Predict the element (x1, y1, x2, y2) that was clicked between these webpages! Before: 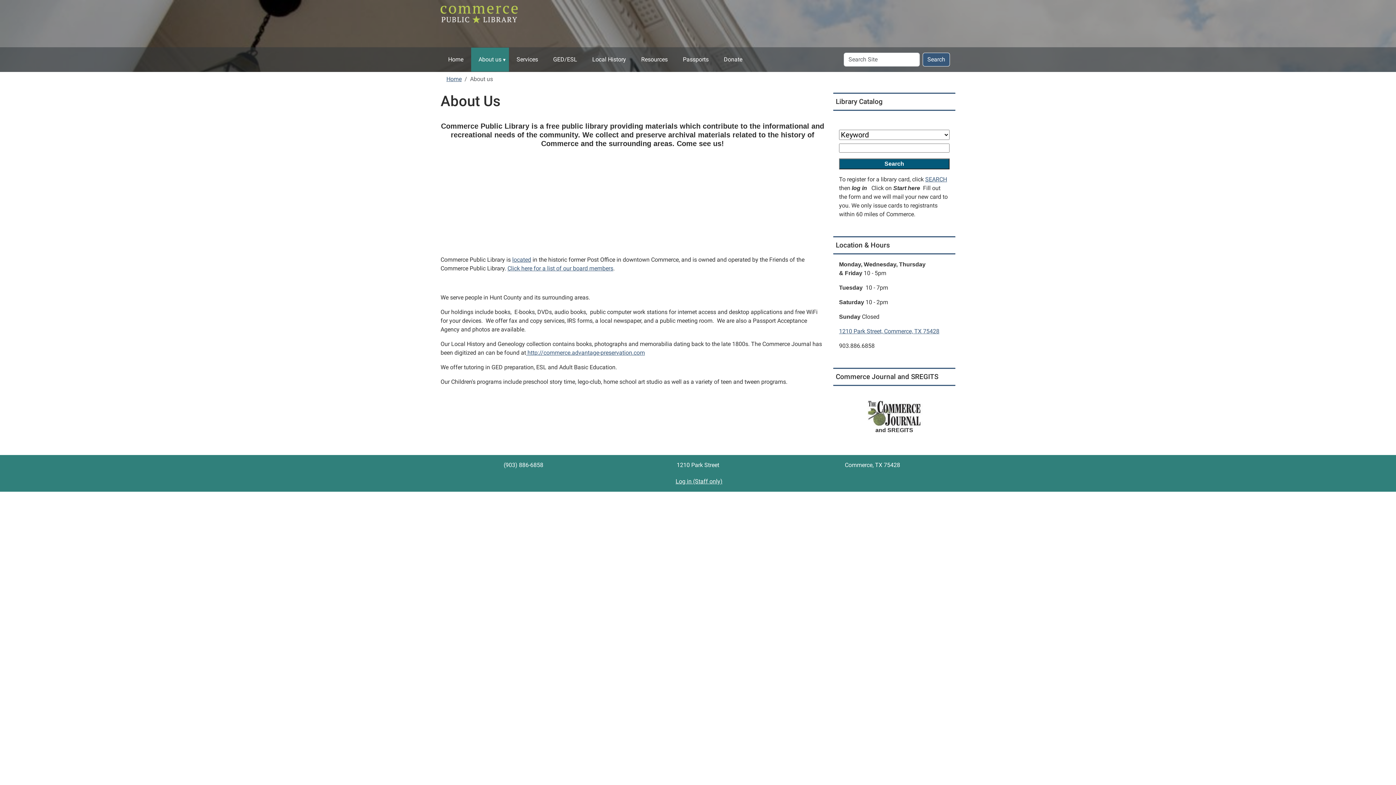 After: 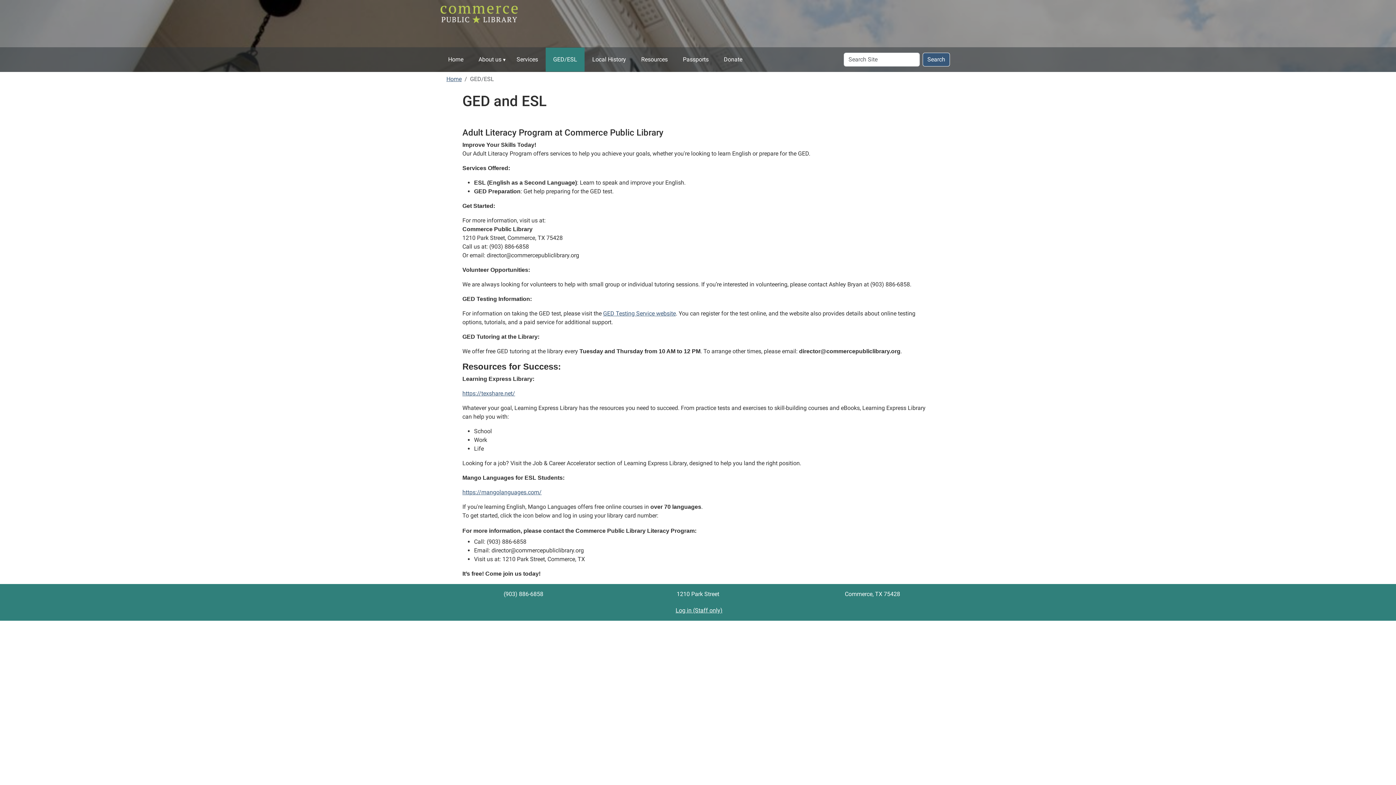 Action: bbox: (545, 47, 584, 71) label: GED/ESL